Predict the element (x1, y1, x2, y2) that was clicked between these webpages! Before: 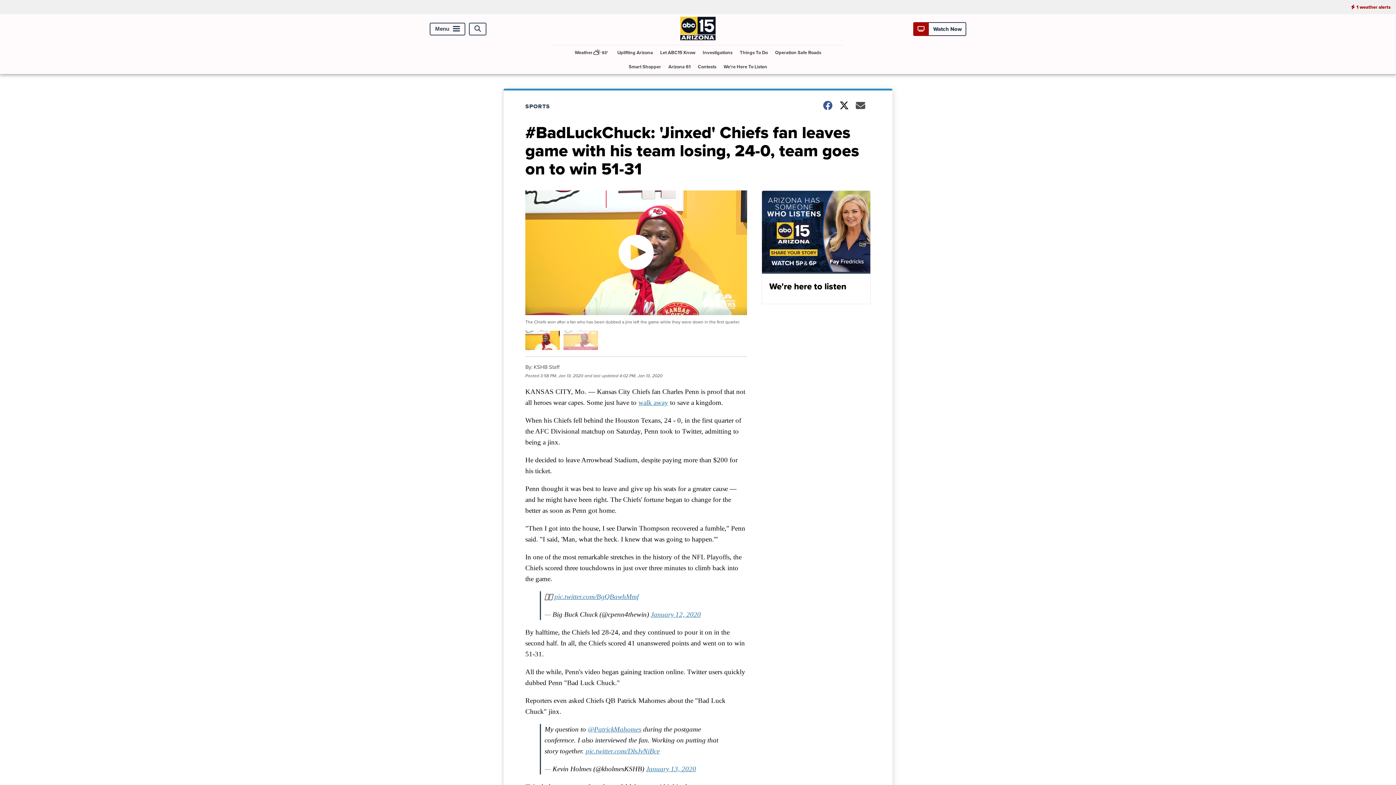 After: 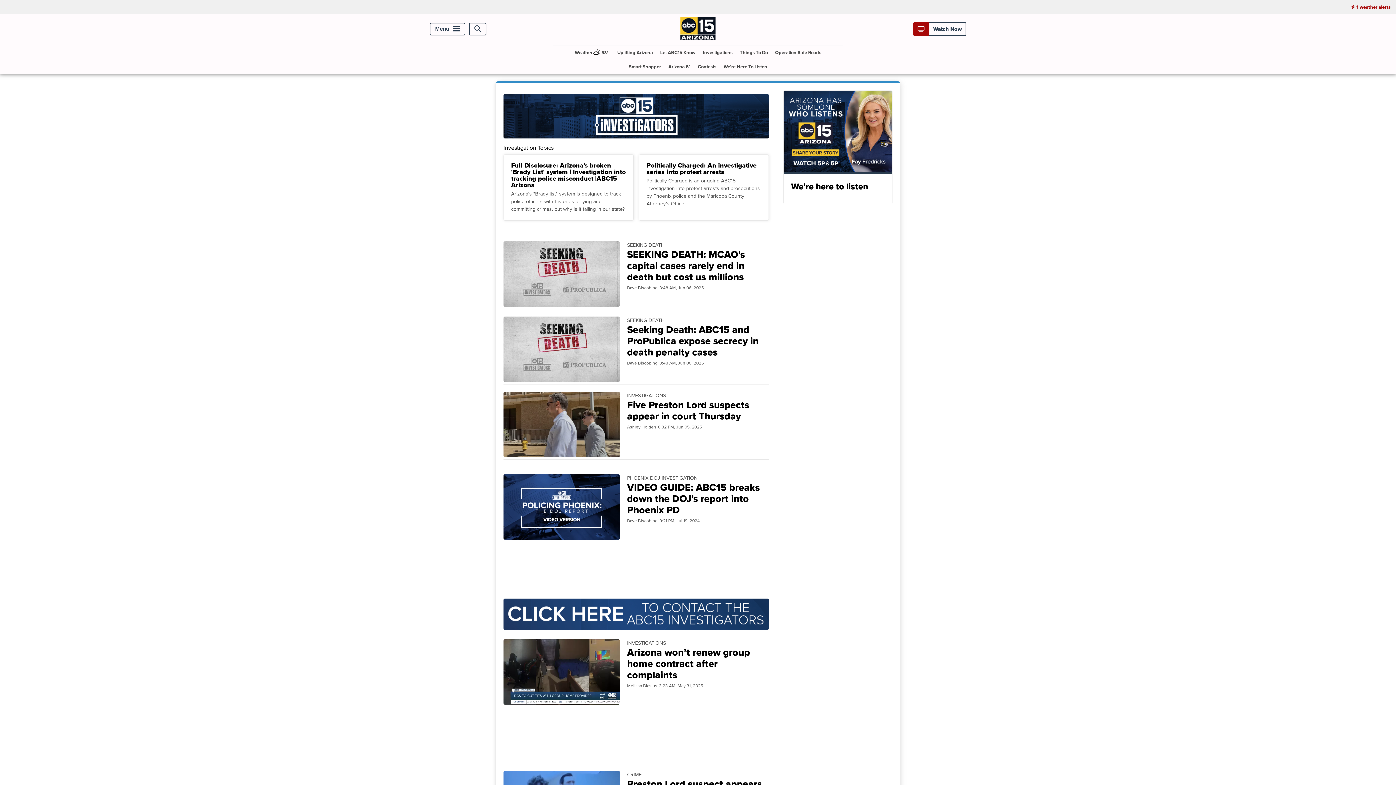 Action: label: Investigations bbox: (700, 45, 735, 59)